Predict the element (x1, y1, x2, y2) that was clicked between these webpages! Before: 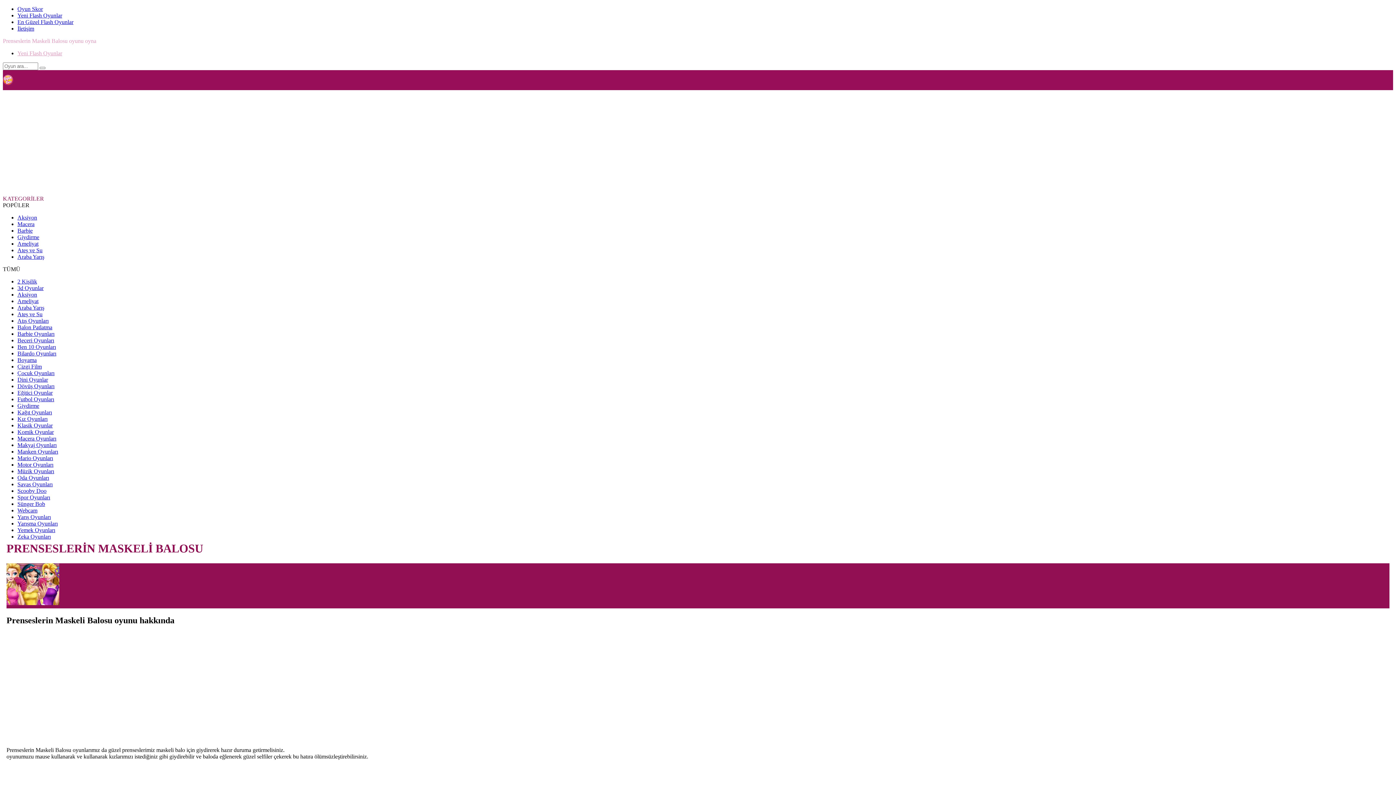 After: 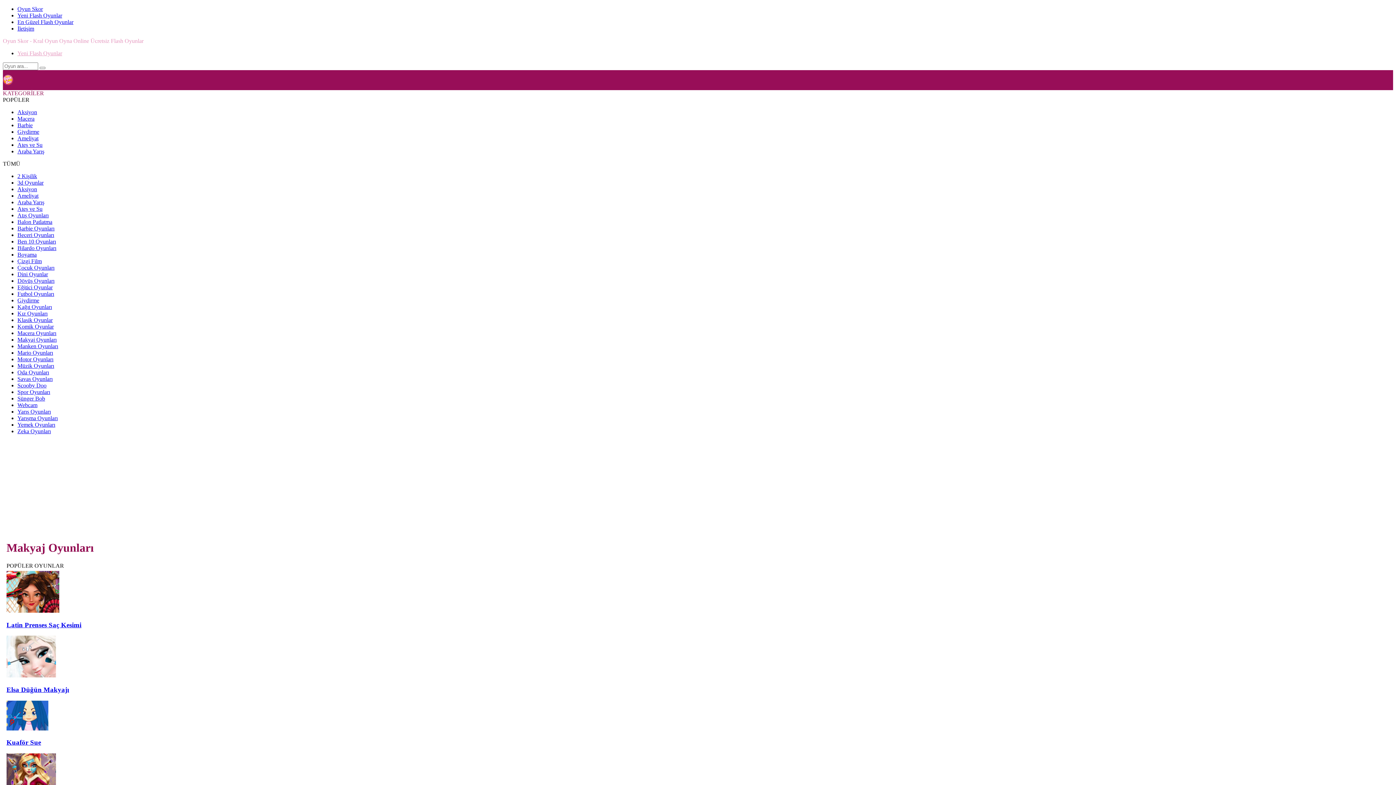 Action: bbox: (17, 442, 56, 448) label: Makyaj Oyunları